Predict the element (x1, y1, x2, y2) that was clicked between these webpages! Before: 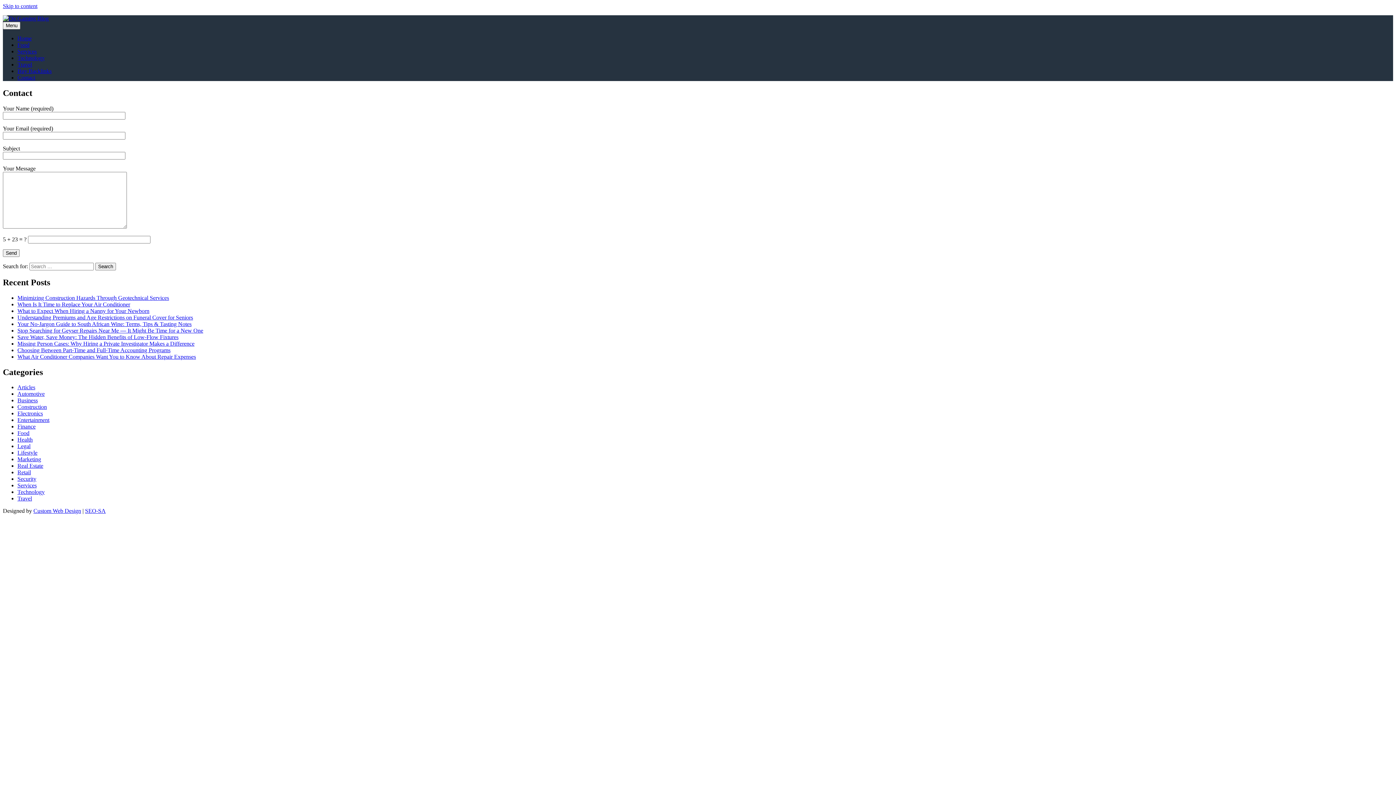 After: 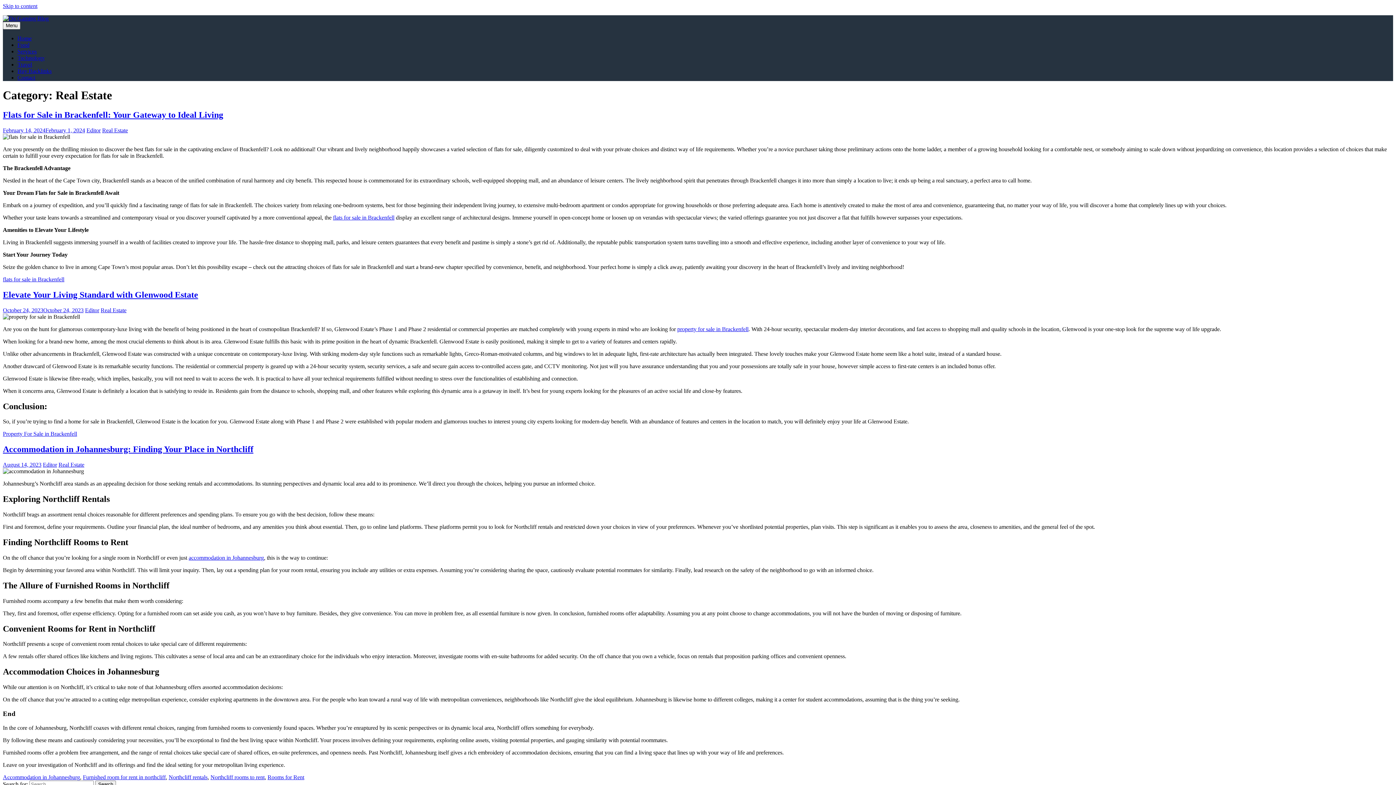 Action: label: Real Estate bbox: (17, 463, 43, 469)